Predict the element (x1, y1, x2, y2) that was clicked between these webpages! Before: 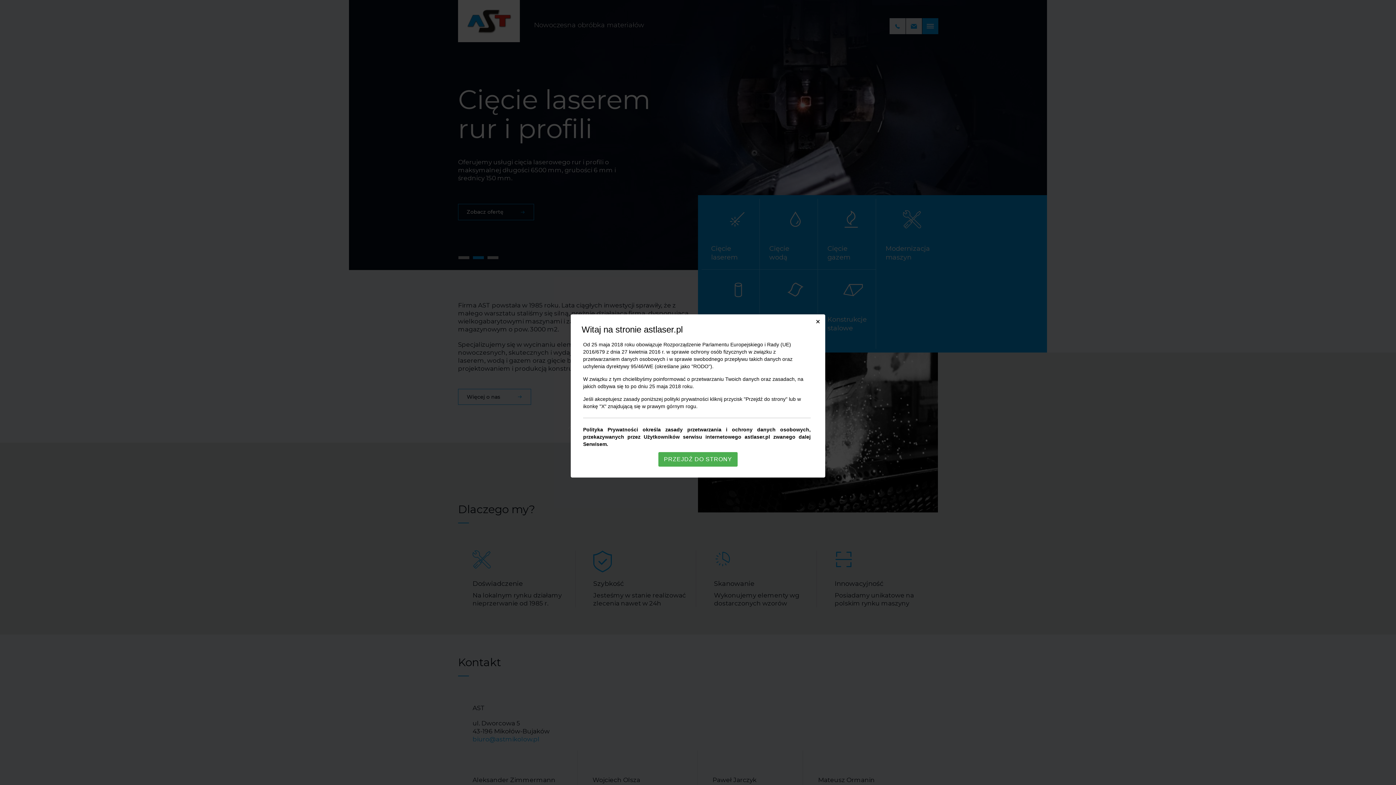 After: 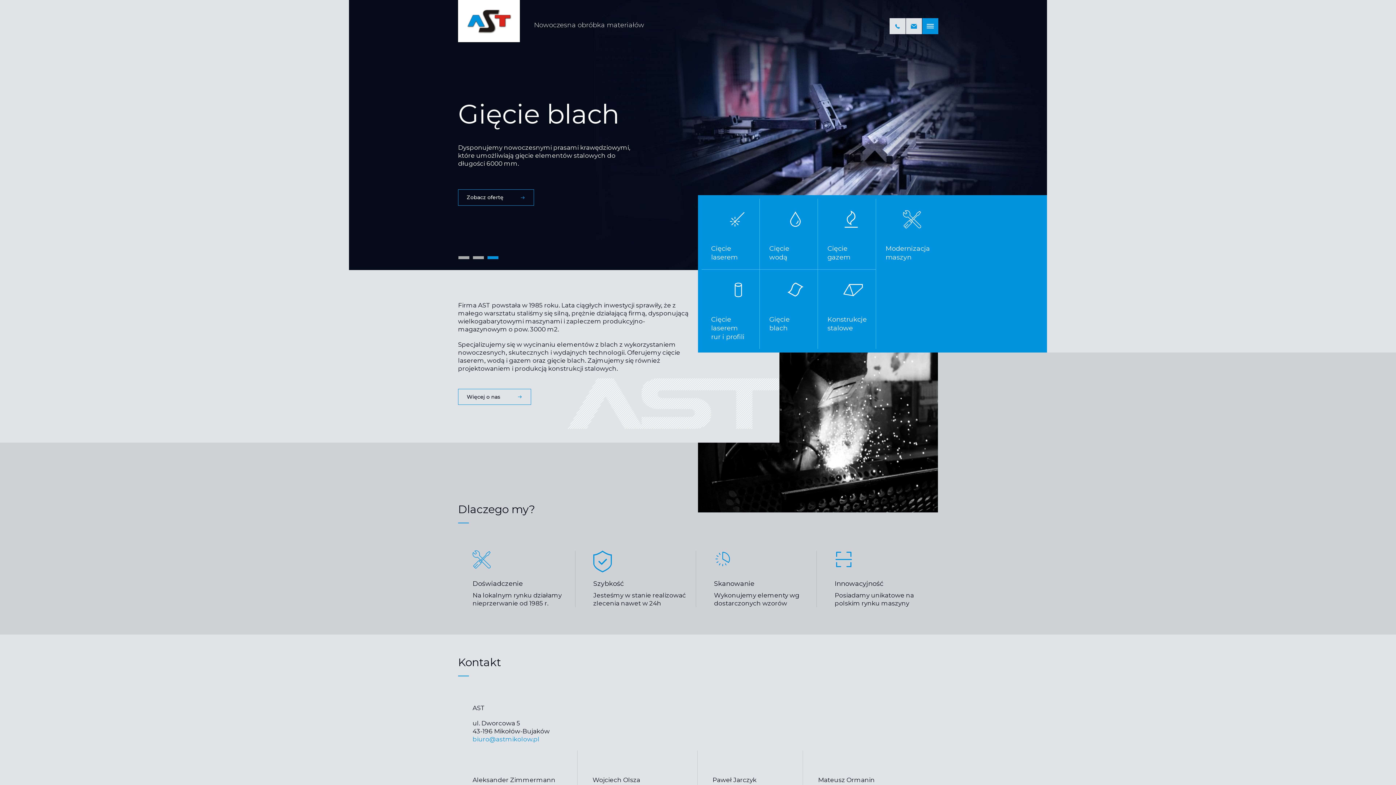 Action: label: PRZEJDŹ DO STRONY bbox: (658, 452, 737, 466)